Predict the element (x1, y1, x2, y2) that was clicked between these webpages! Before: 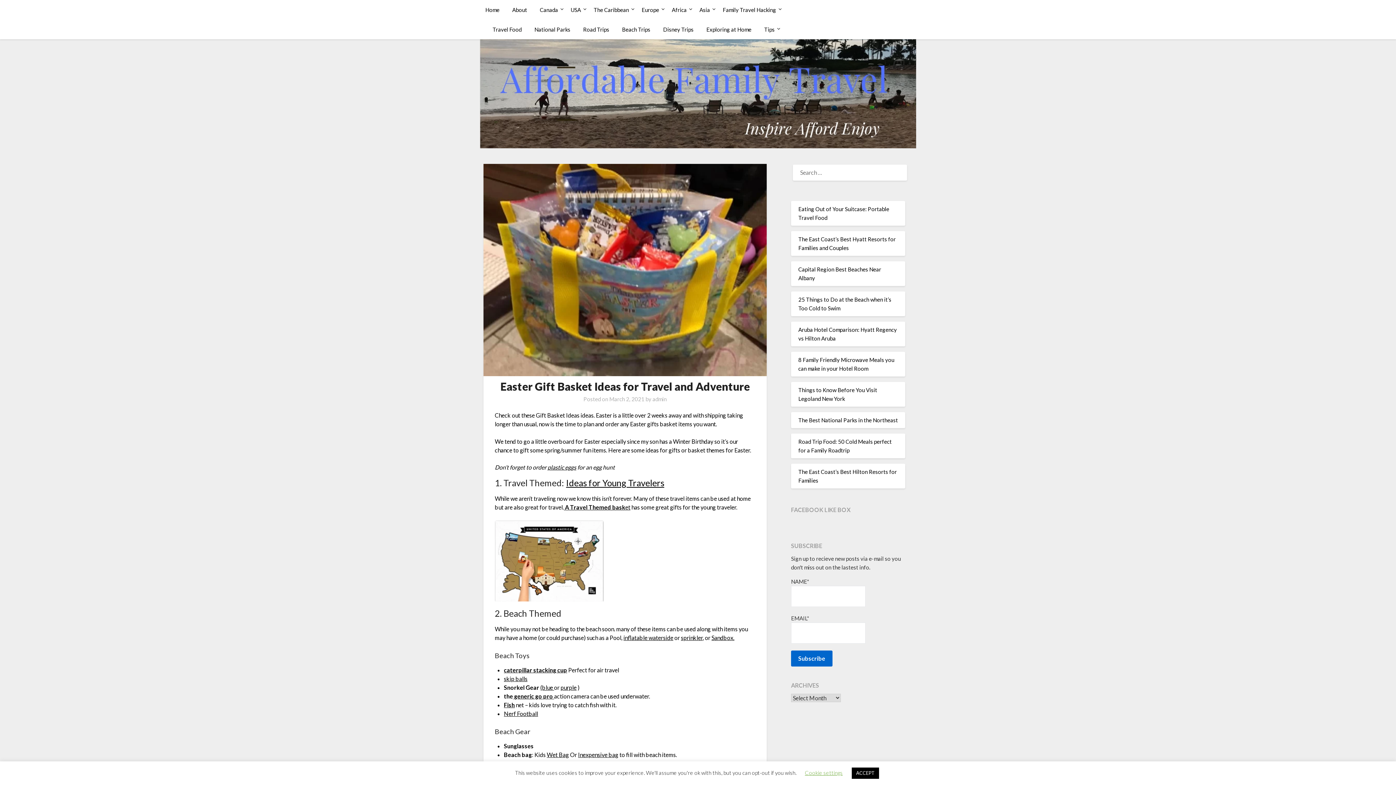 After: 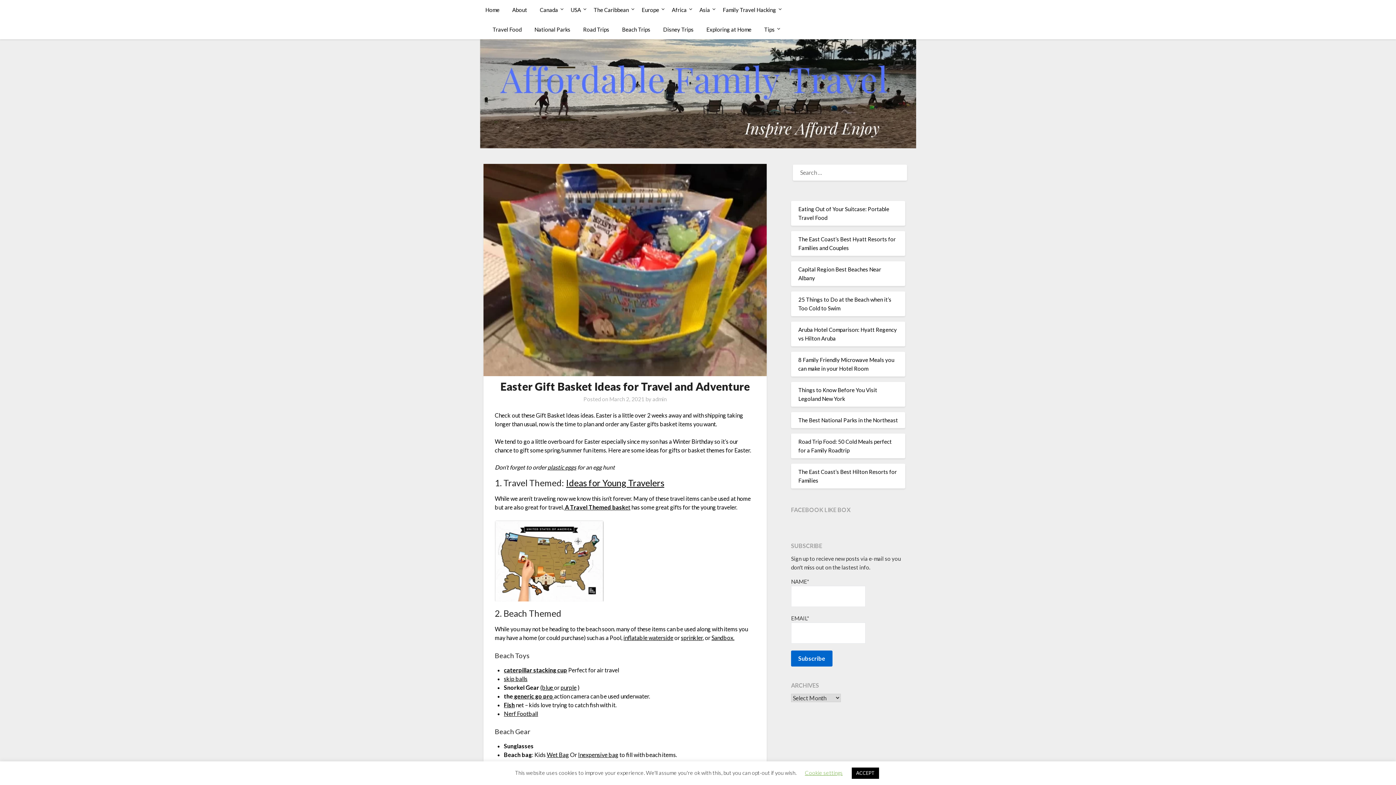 Action: label: inflatable waterside bbox: (623, 634, 673, 641)